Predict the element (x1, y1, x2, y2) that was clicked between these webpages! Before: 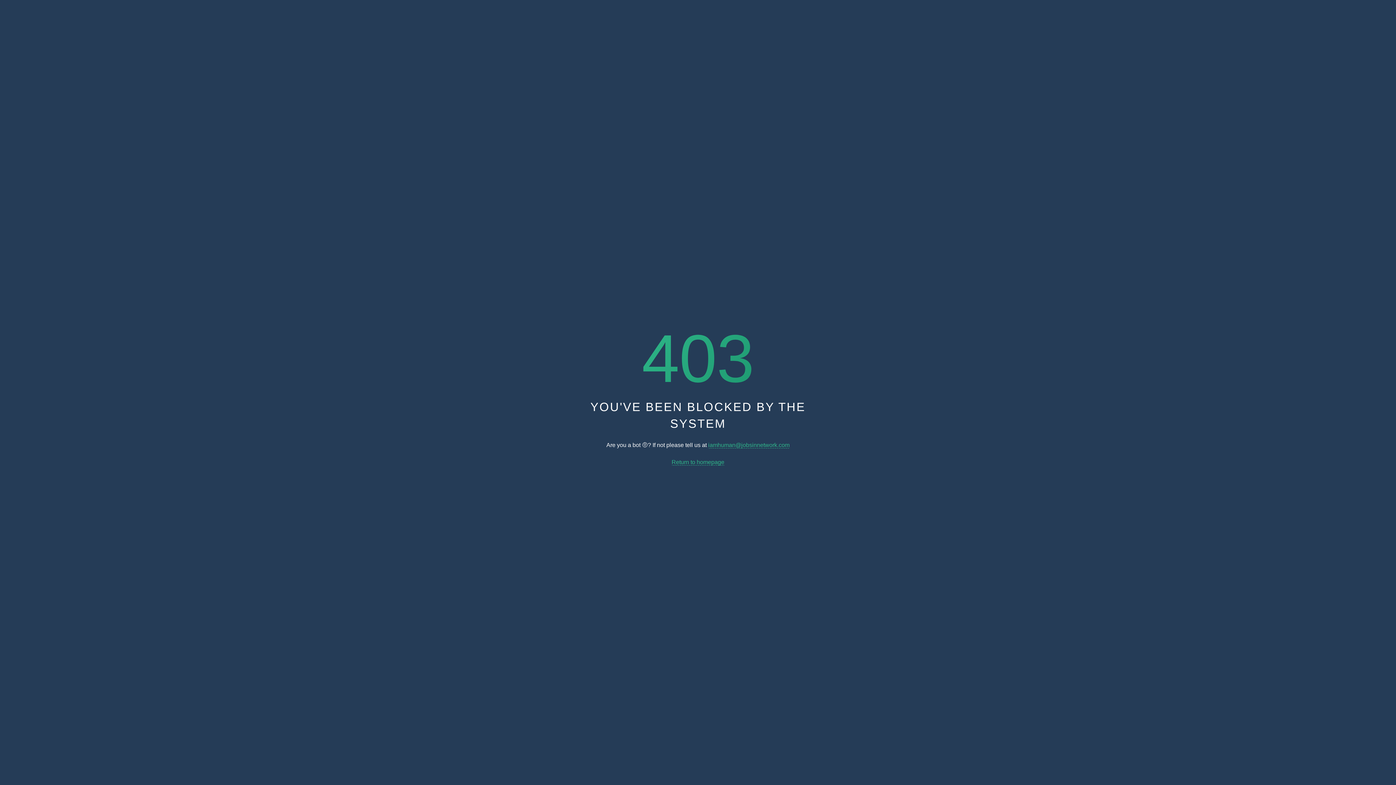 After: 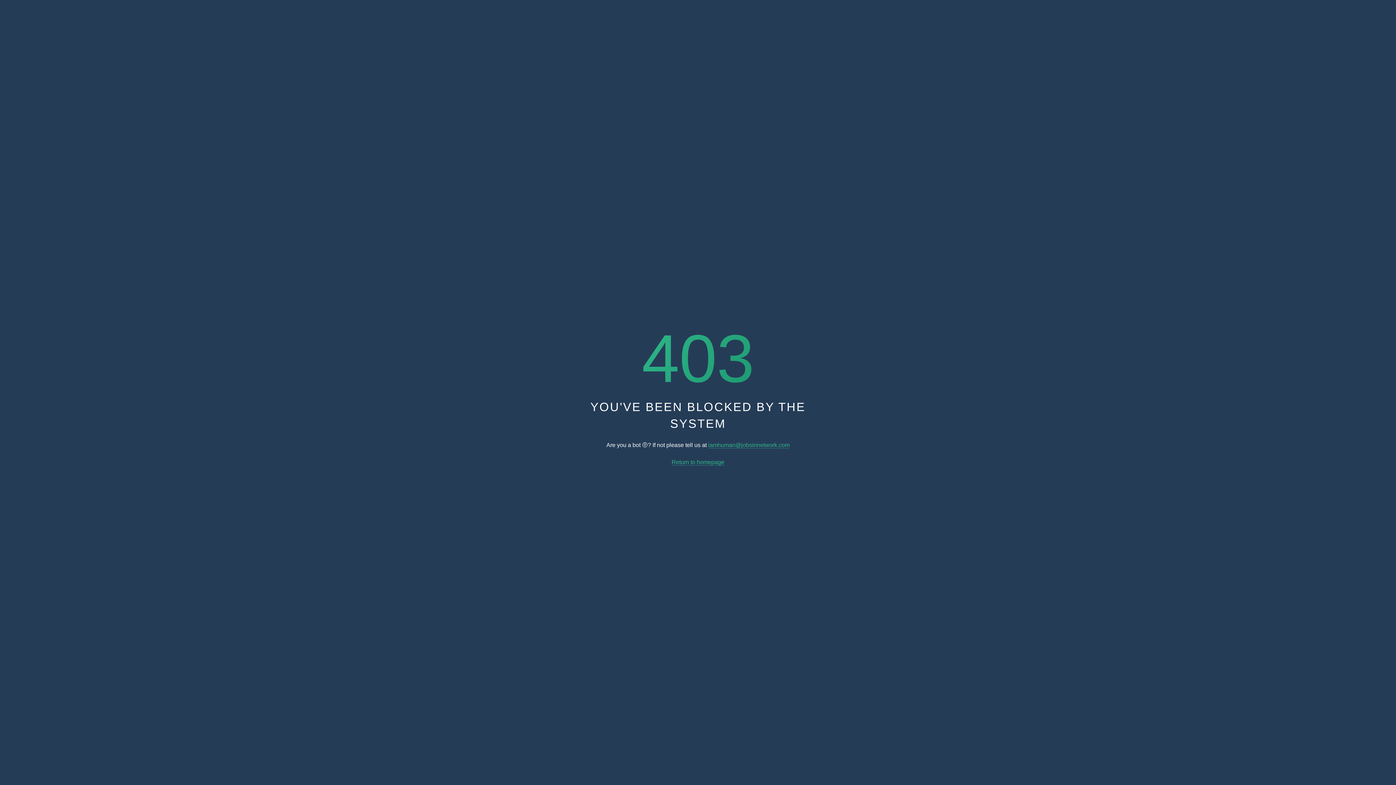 Action: bbox: (671, 459, 724, 465) label: Return to homepage